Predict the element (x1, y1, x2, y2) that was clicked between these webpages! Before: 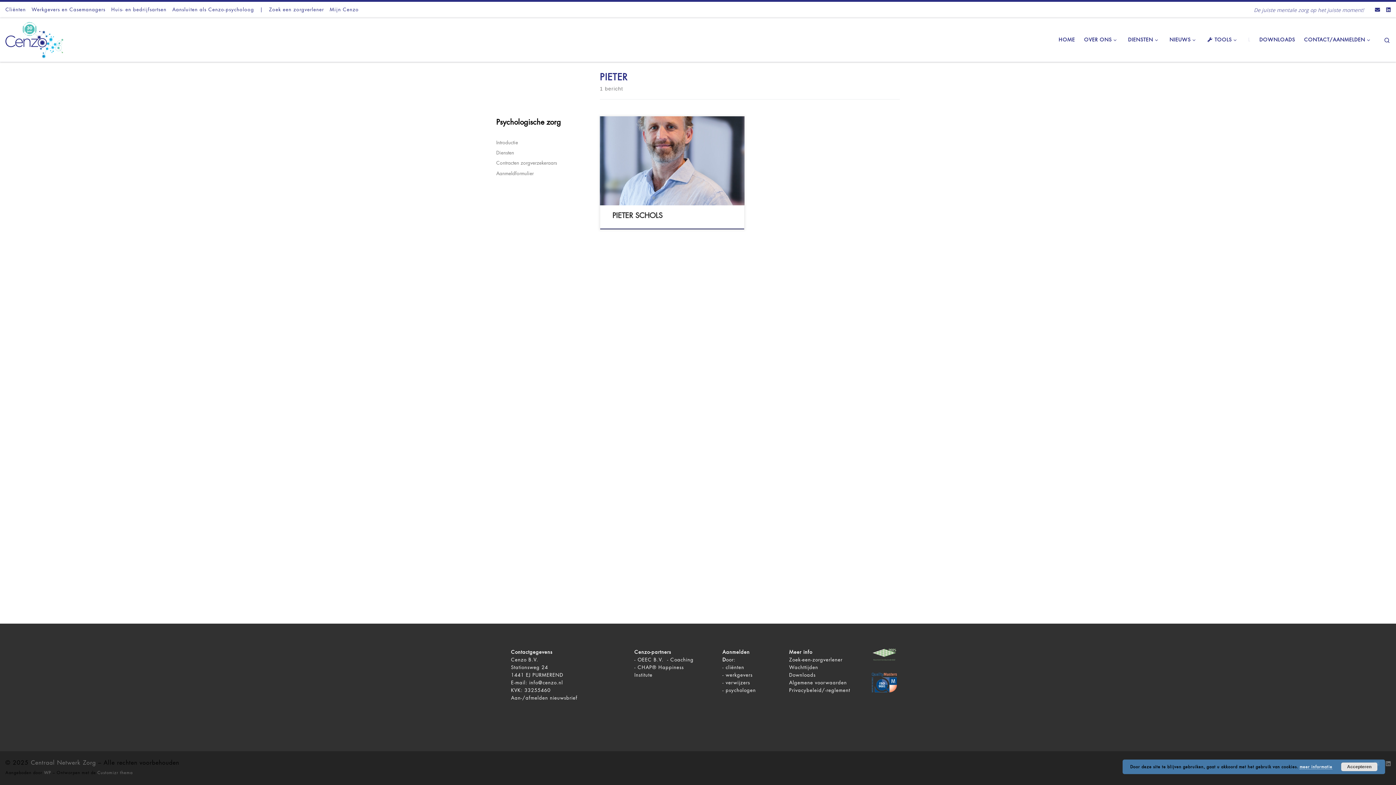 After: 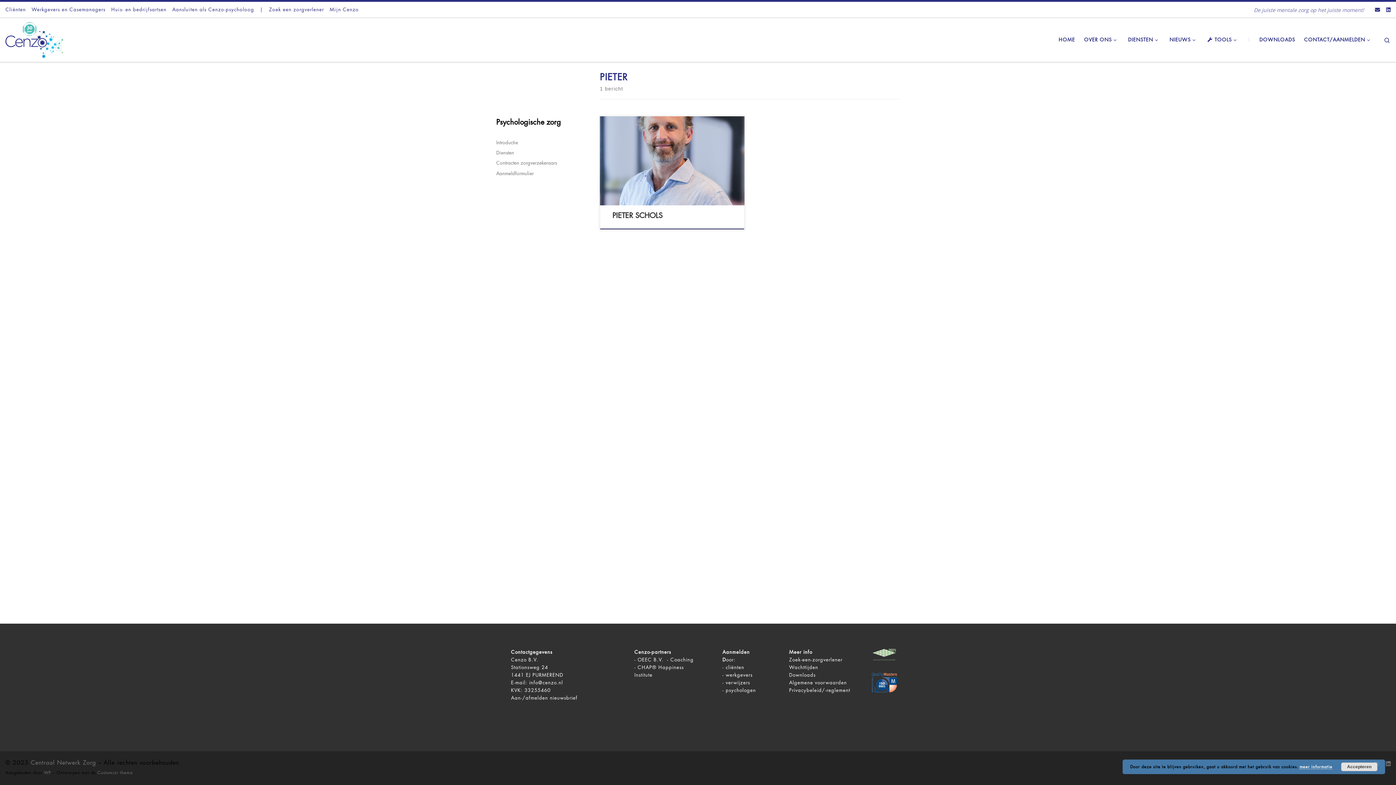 Action: label: info@cenzo.nl bbox: (529, 680, 563, 685)